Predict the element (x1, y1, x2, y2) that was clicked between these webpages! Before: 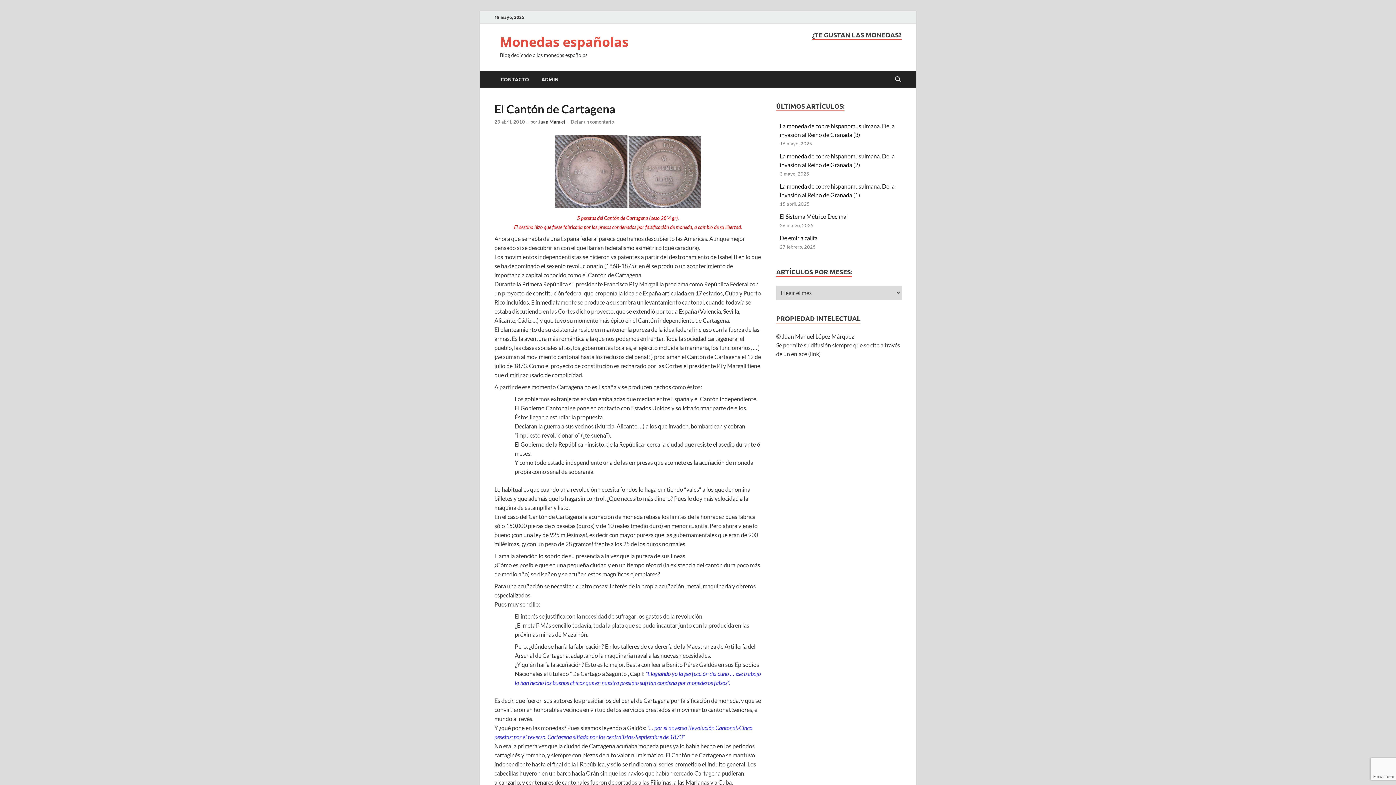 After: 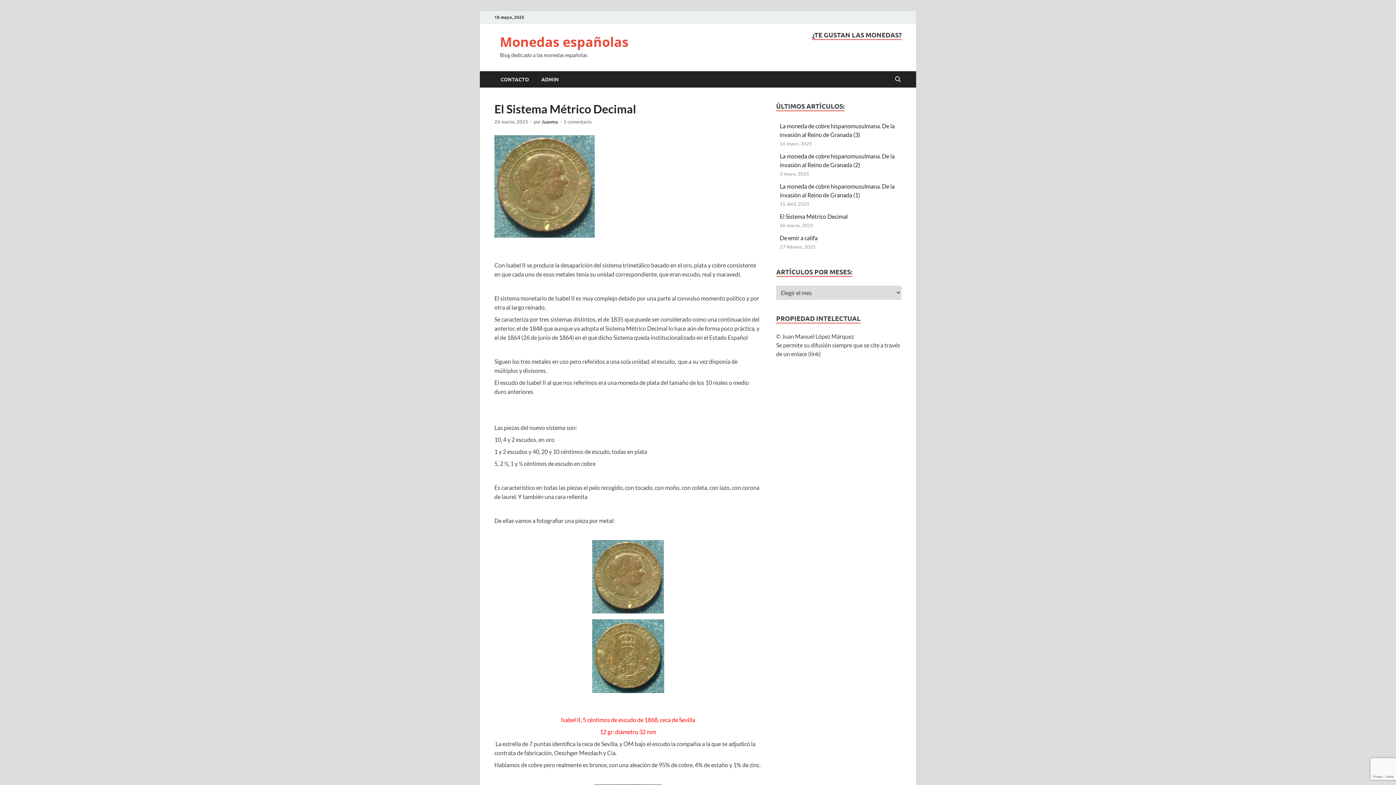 Action: bbox: (780, 213, 848, 220) label: El Sistema Métrico Decimal